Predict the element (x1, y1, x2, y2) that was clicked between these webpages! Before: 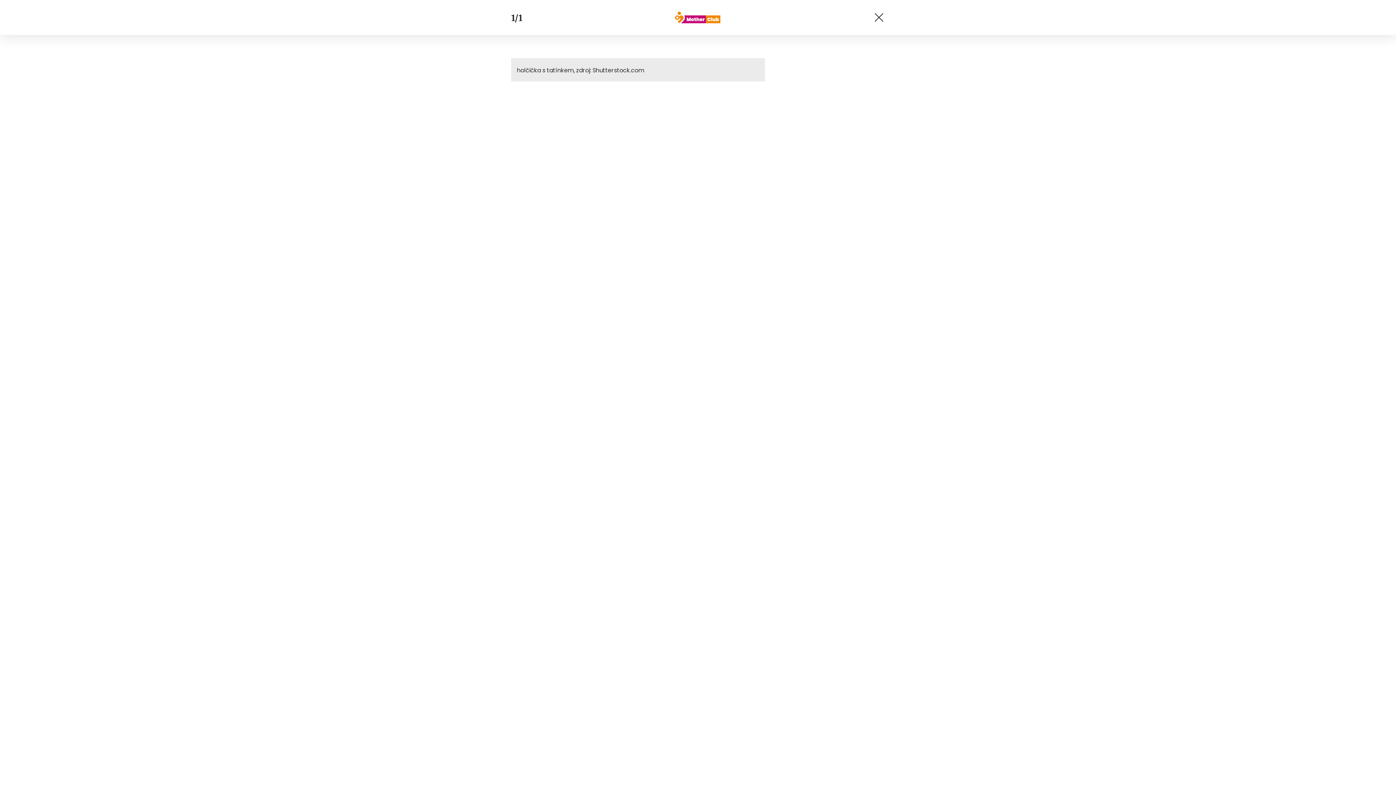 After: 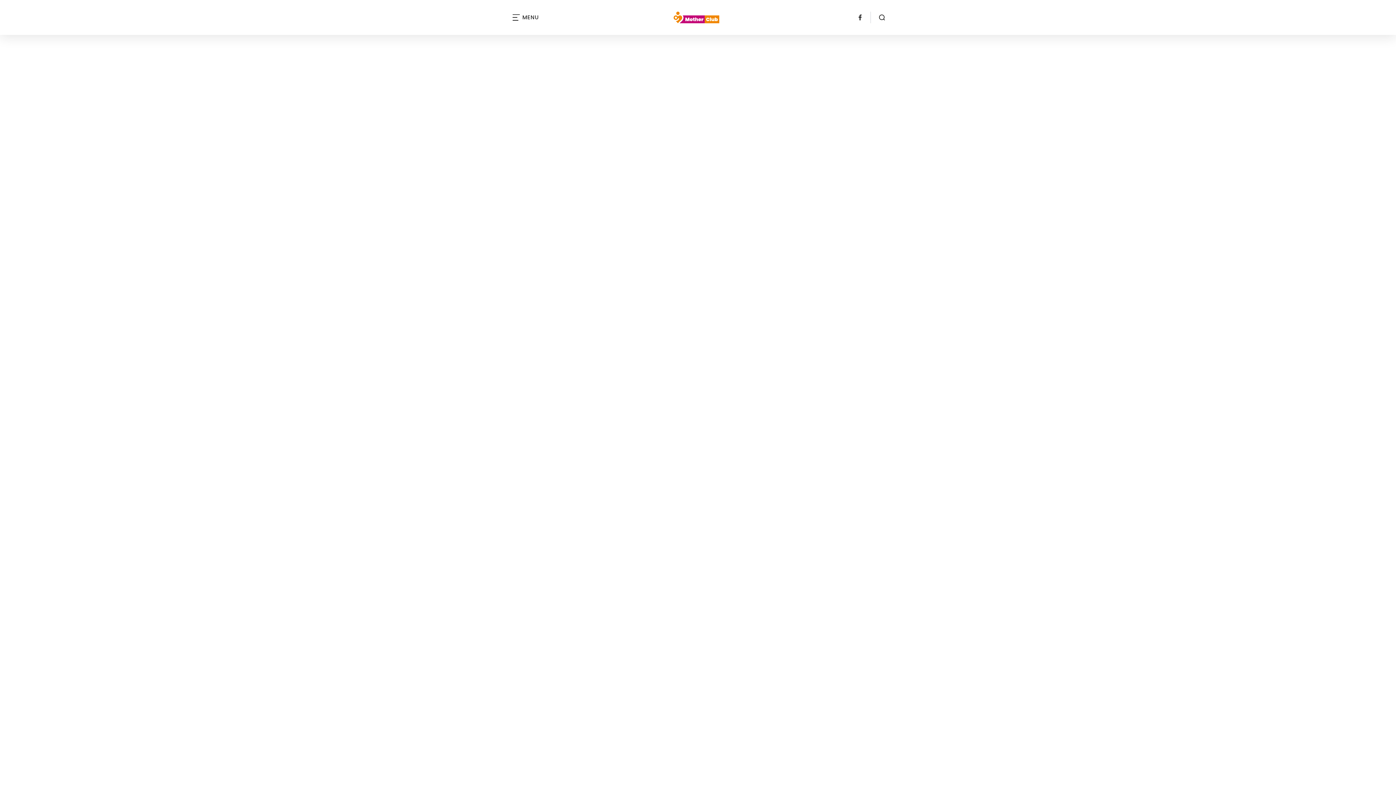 Action: bbox: (675, 11, 720, 23)